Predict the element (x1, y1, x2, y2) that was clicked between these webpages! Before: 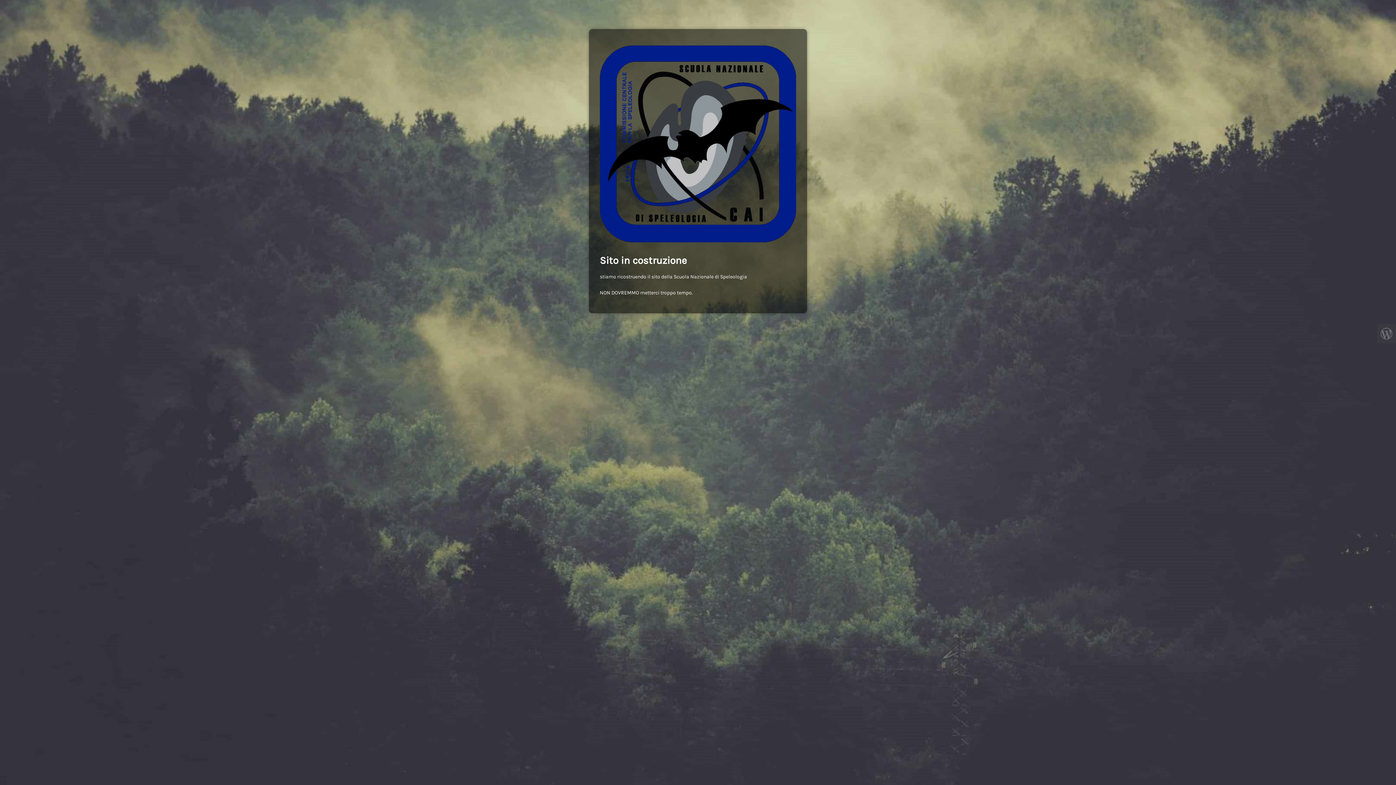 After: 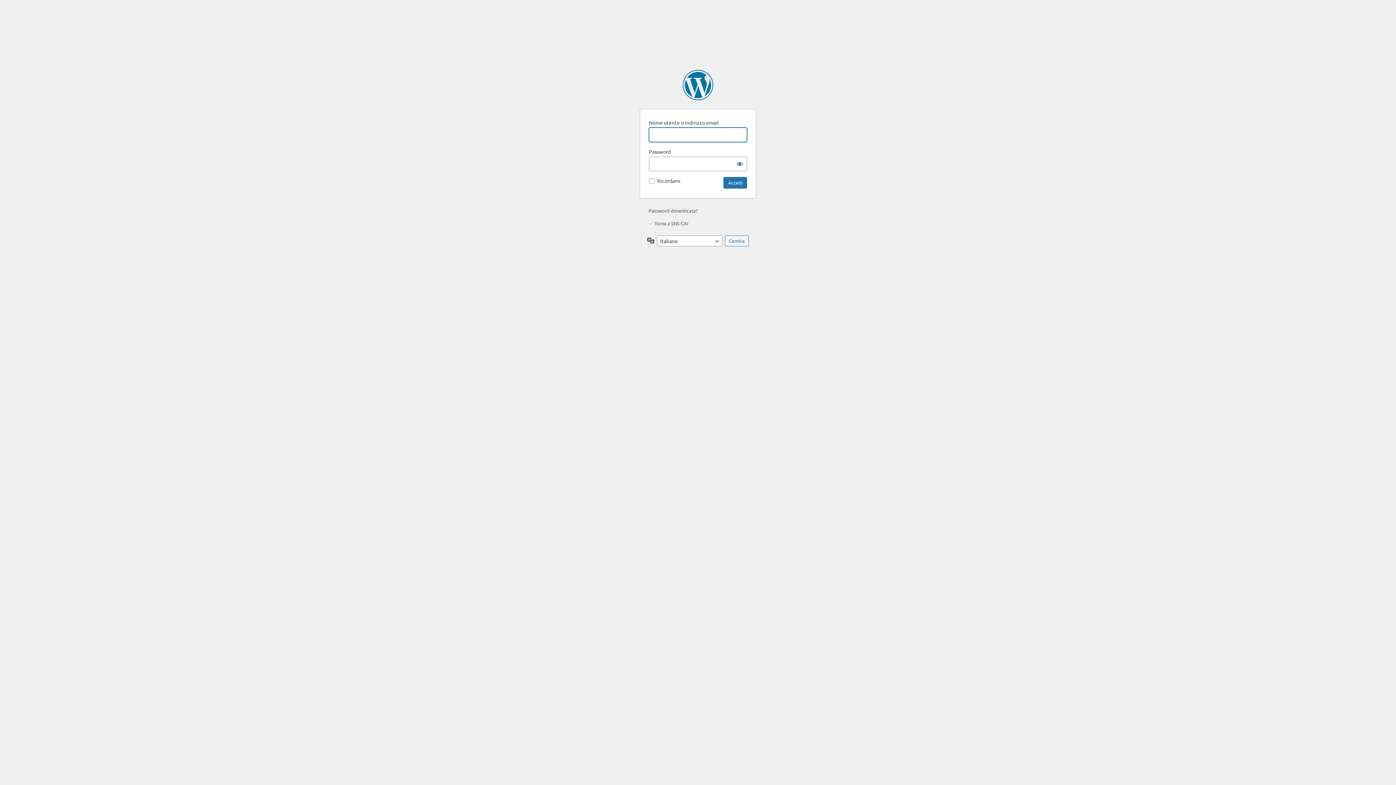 Action: bbox: (1377, 324, 1396, 343)